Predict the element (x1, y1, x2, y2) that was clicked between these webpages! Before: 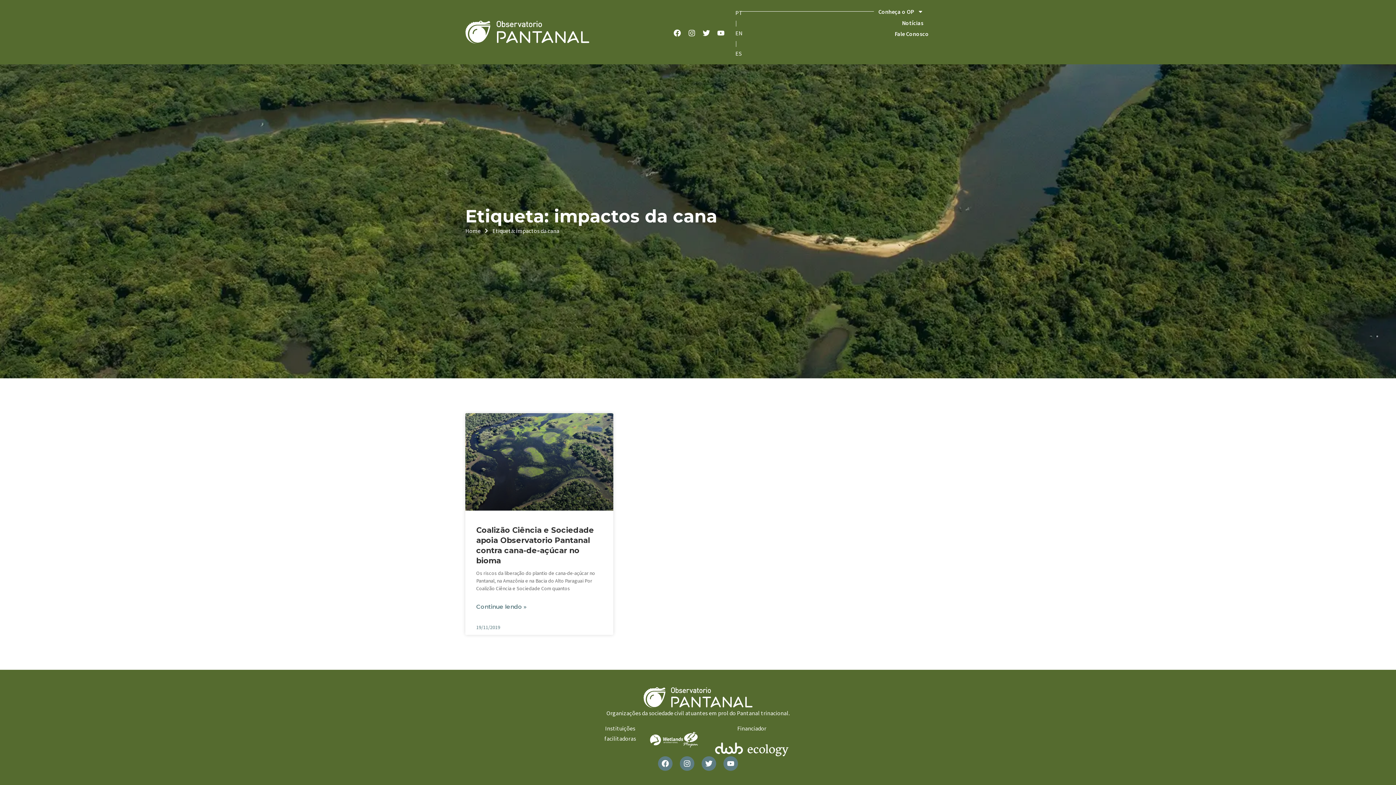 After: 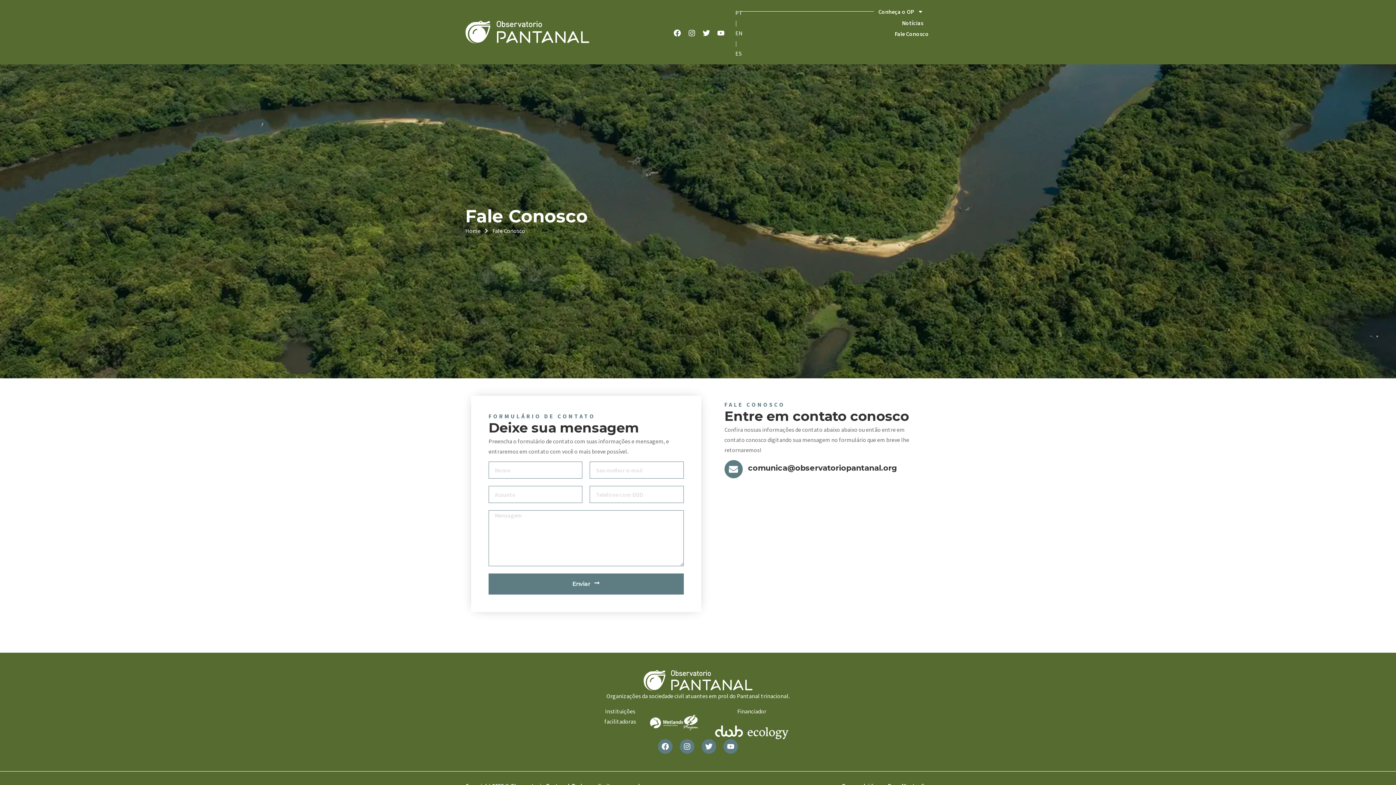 Action: label: Fale Conosco bbox: (893, 28, 930, 39)